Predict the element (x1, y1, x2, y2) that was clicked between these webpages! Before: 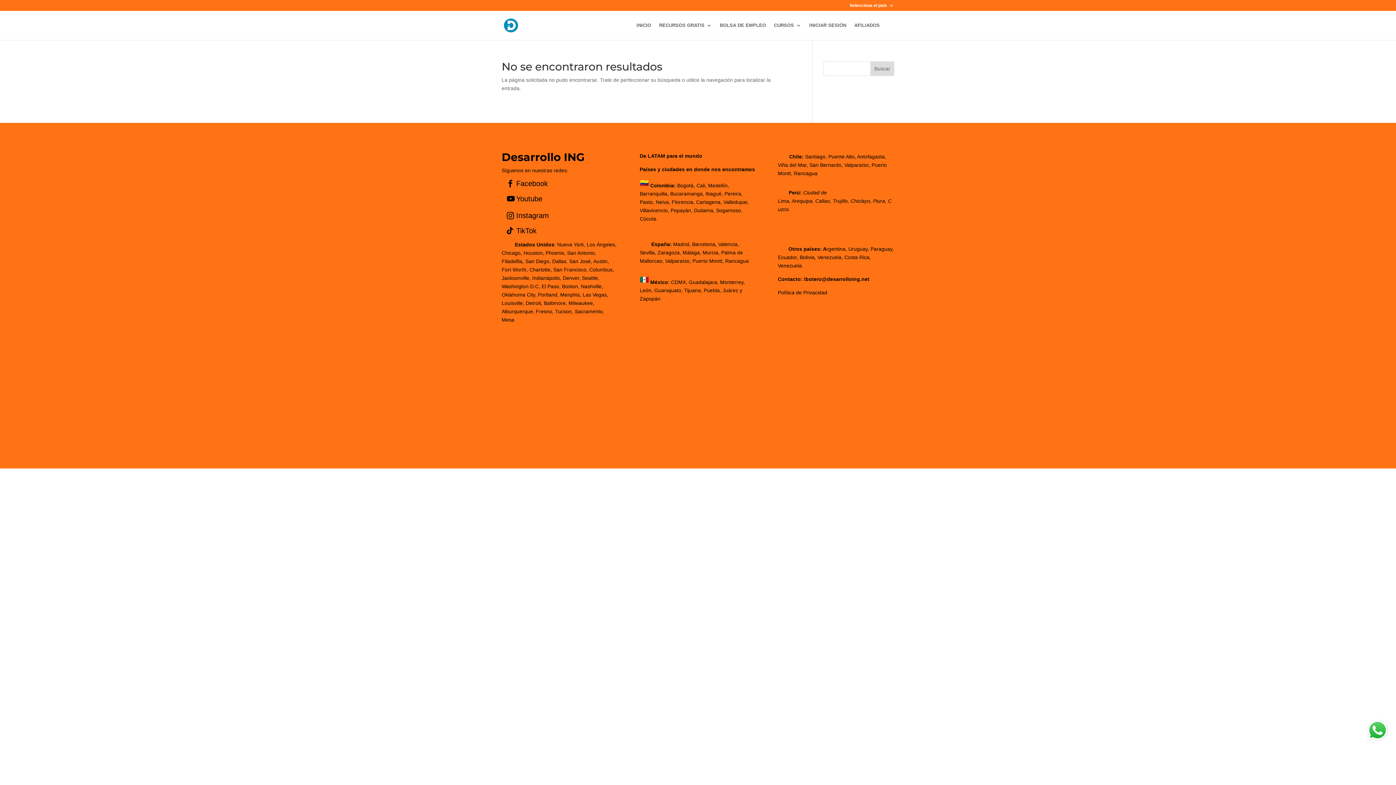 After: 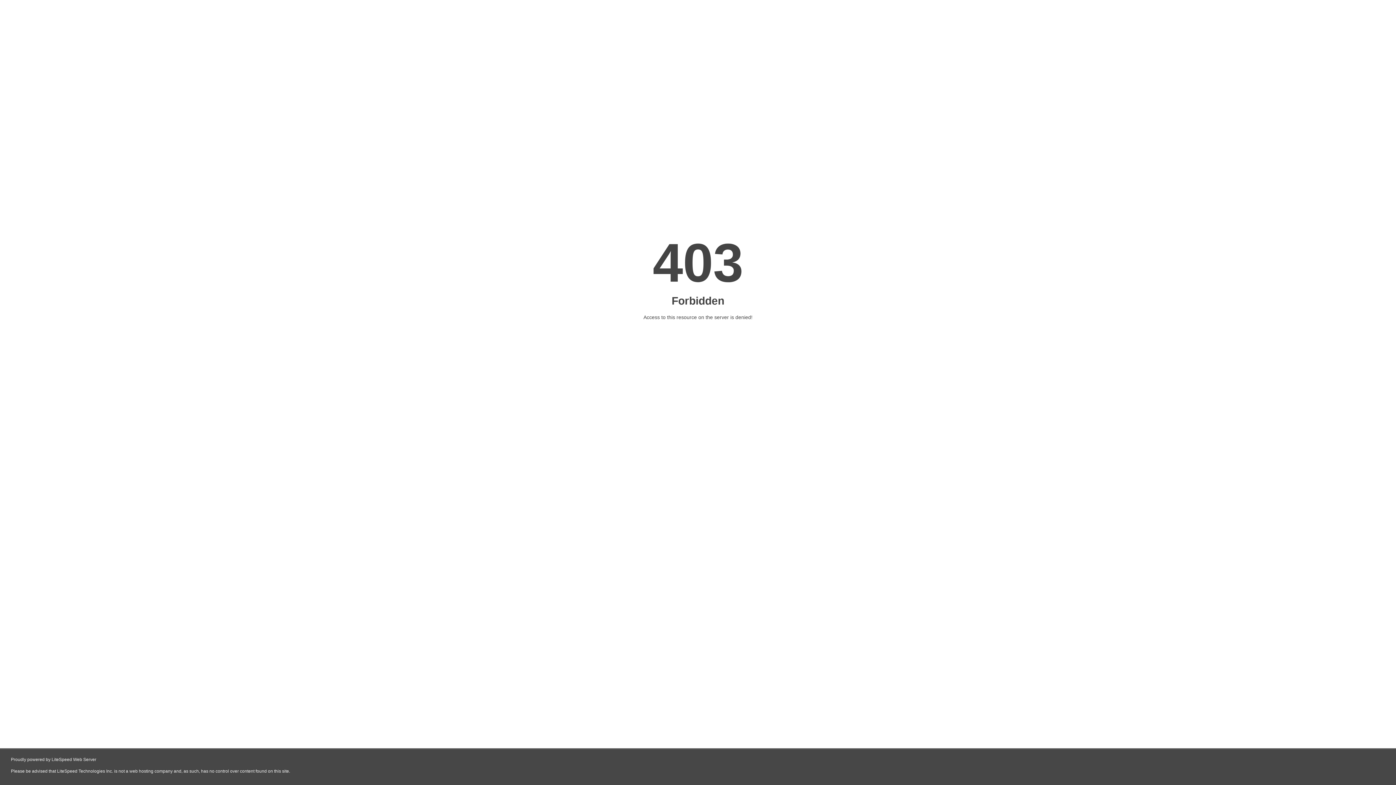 Action: bbox: (832, 198, 847, 204) label: Trujillo